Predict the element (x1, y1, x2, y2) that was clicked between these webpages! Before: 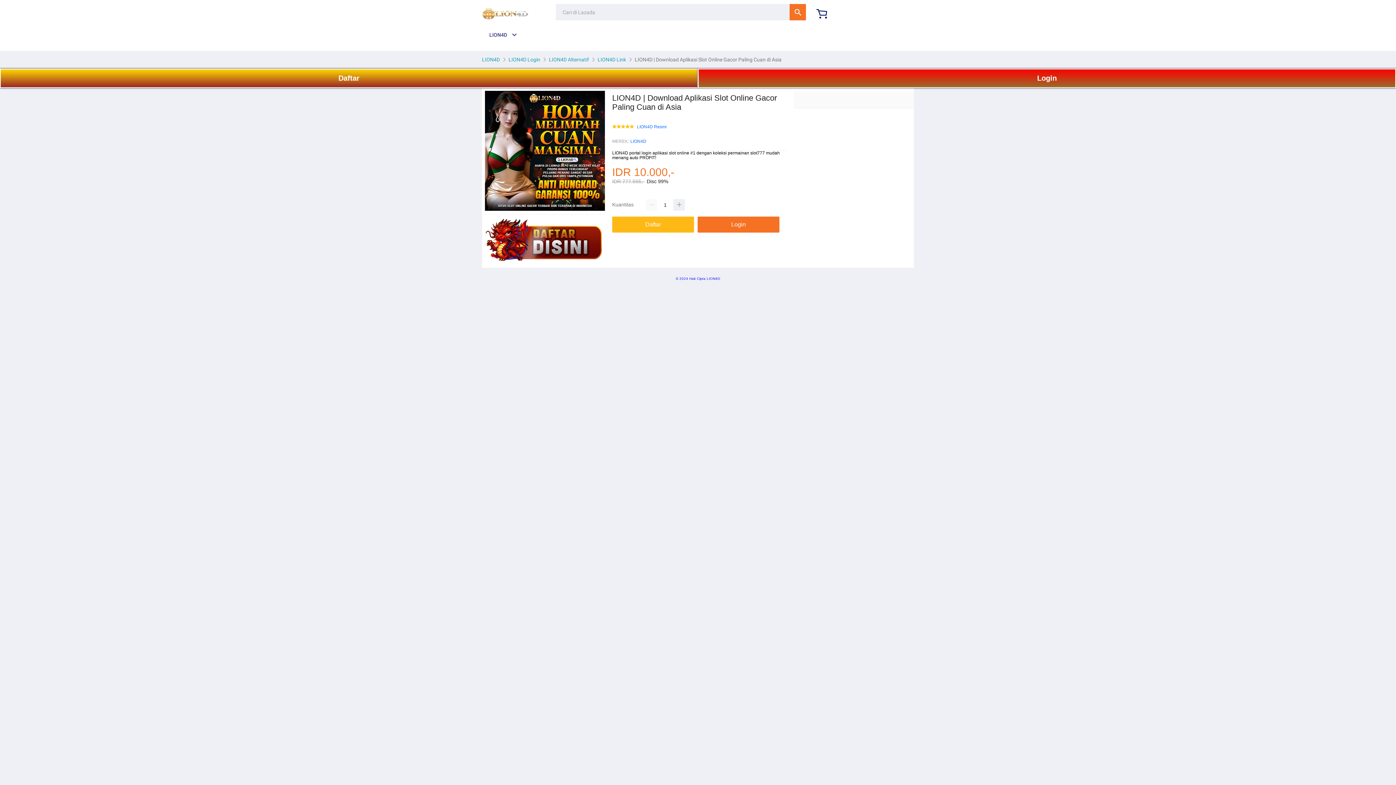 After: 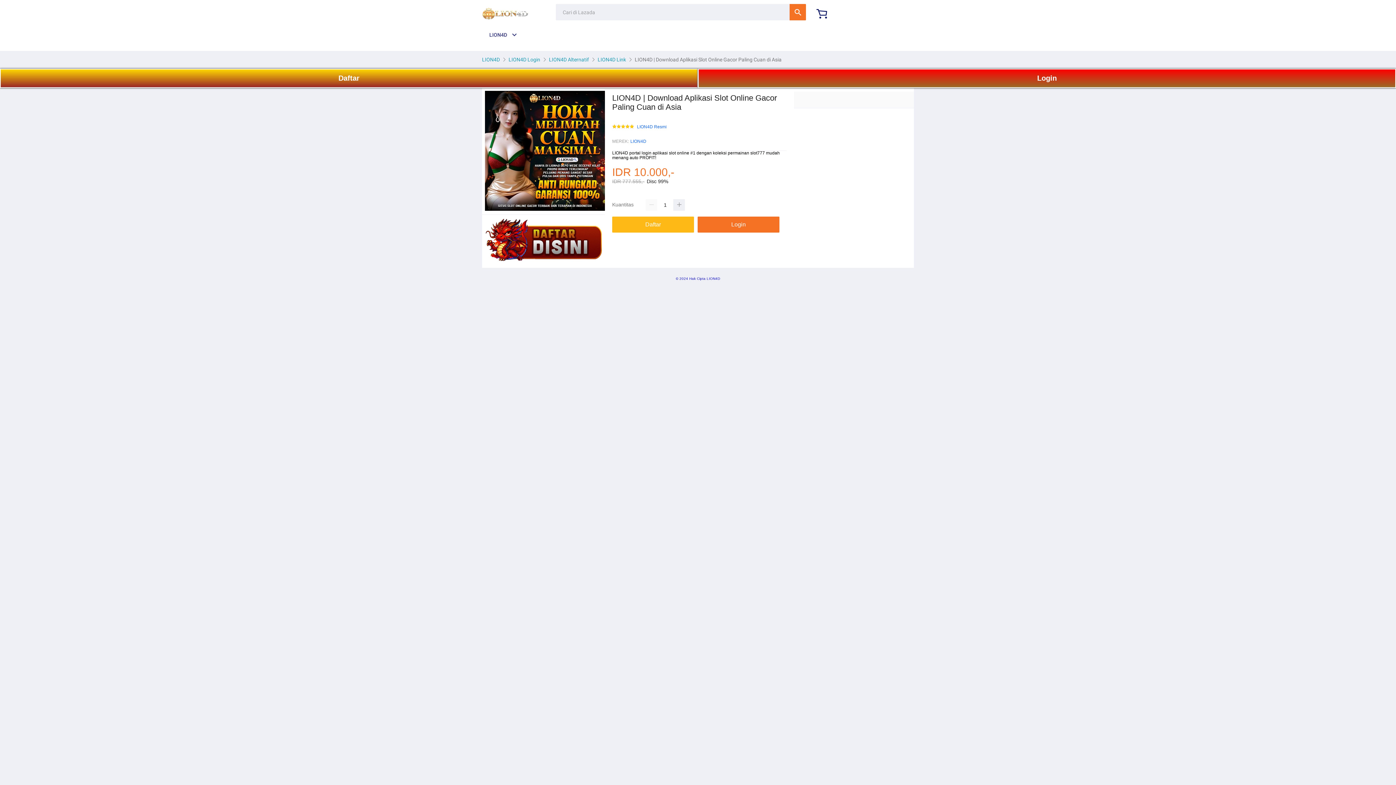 Action: label: LION4D Alternatif bbox: (547, 56, 590, 62)